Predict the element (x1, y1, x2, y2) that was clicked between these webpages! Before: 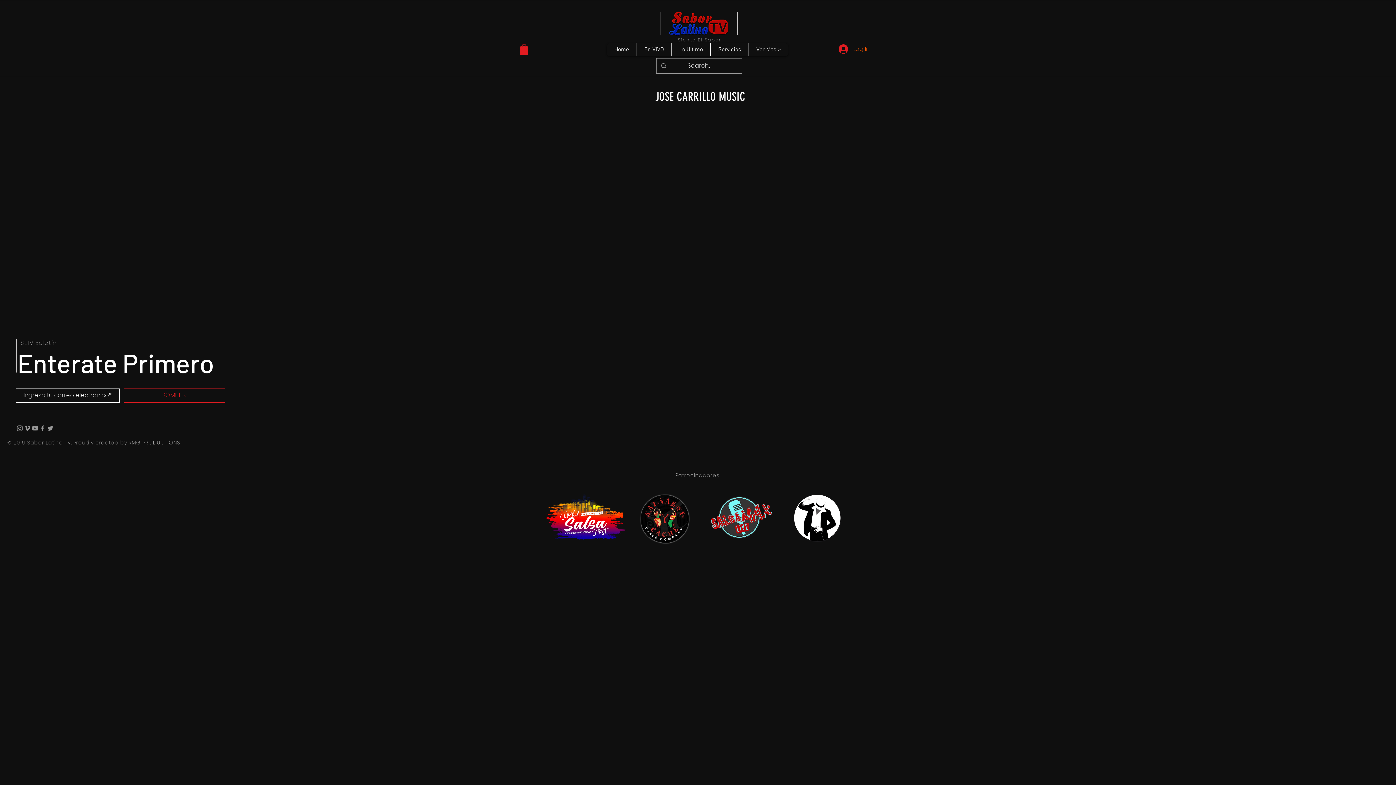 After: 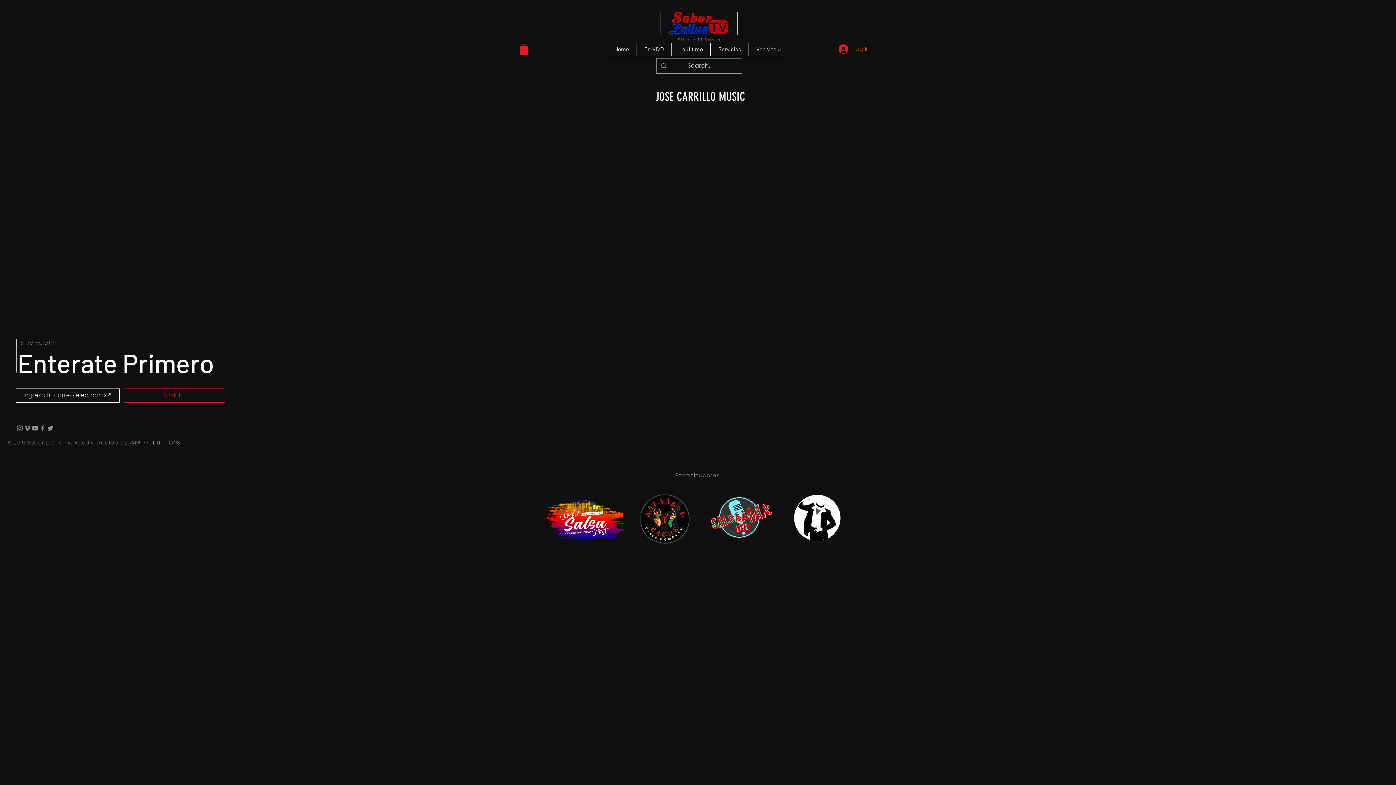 Action: bbox: (16, 424, 23, 432) label: Grey Instagram Icon